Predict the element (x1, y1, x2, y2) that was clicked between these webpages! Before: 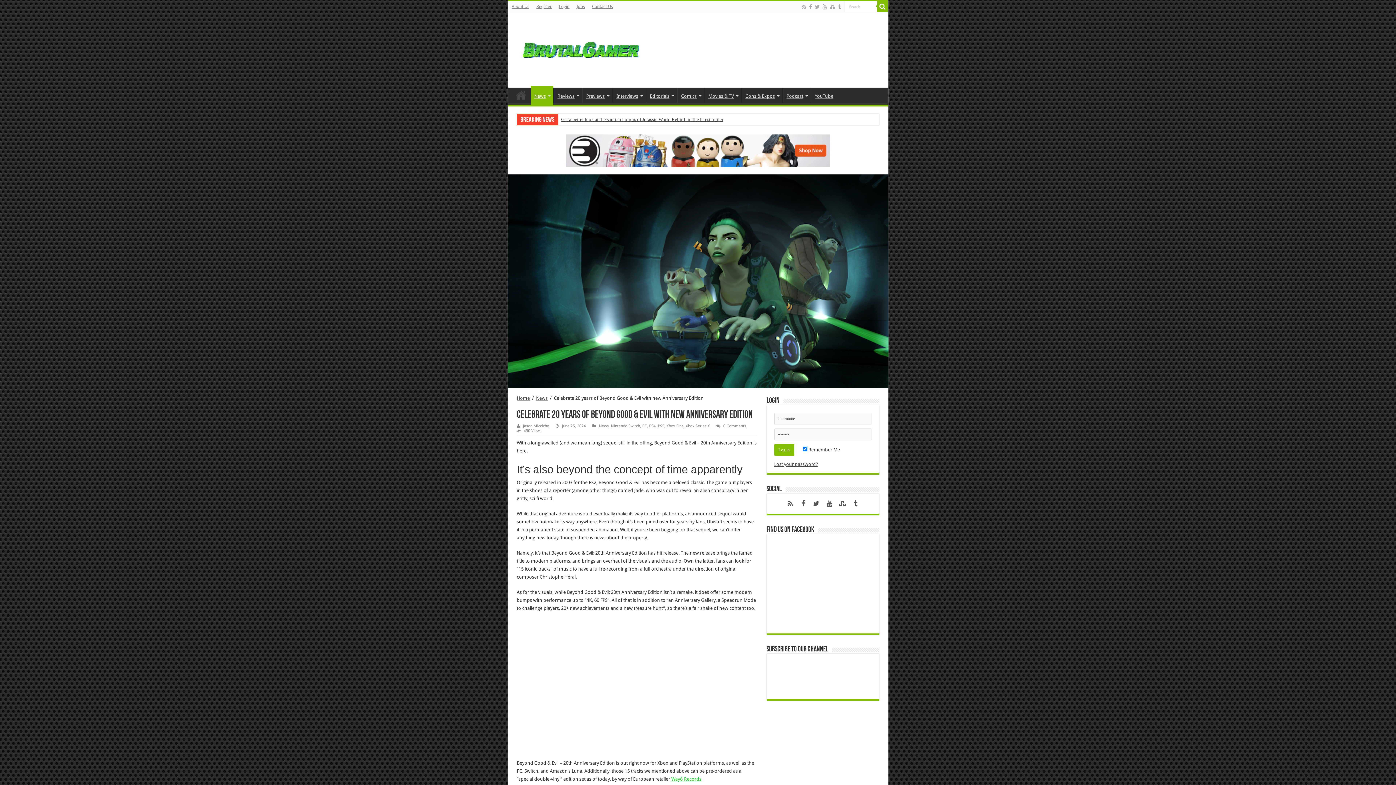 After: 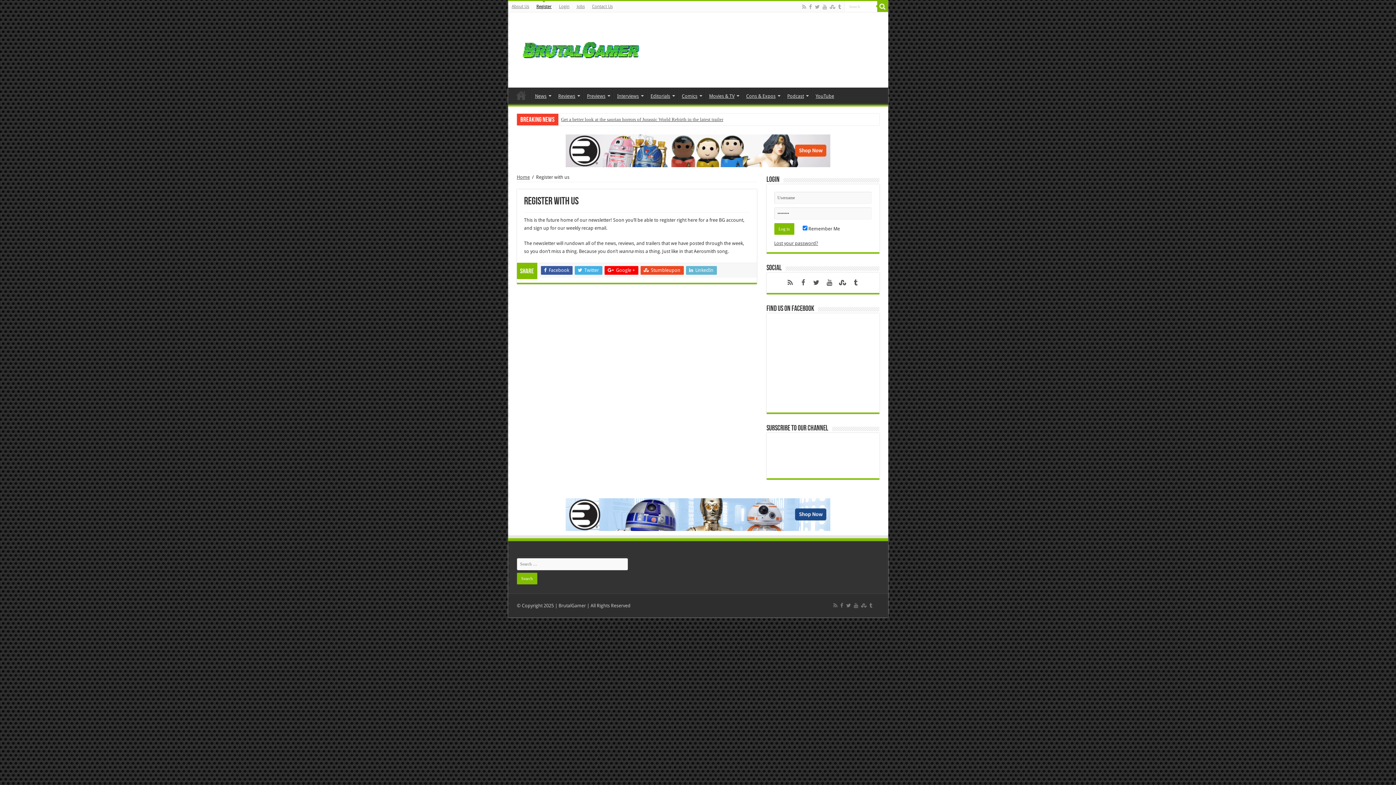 Action: label: Register bbox: (532, 1, 555, 12)